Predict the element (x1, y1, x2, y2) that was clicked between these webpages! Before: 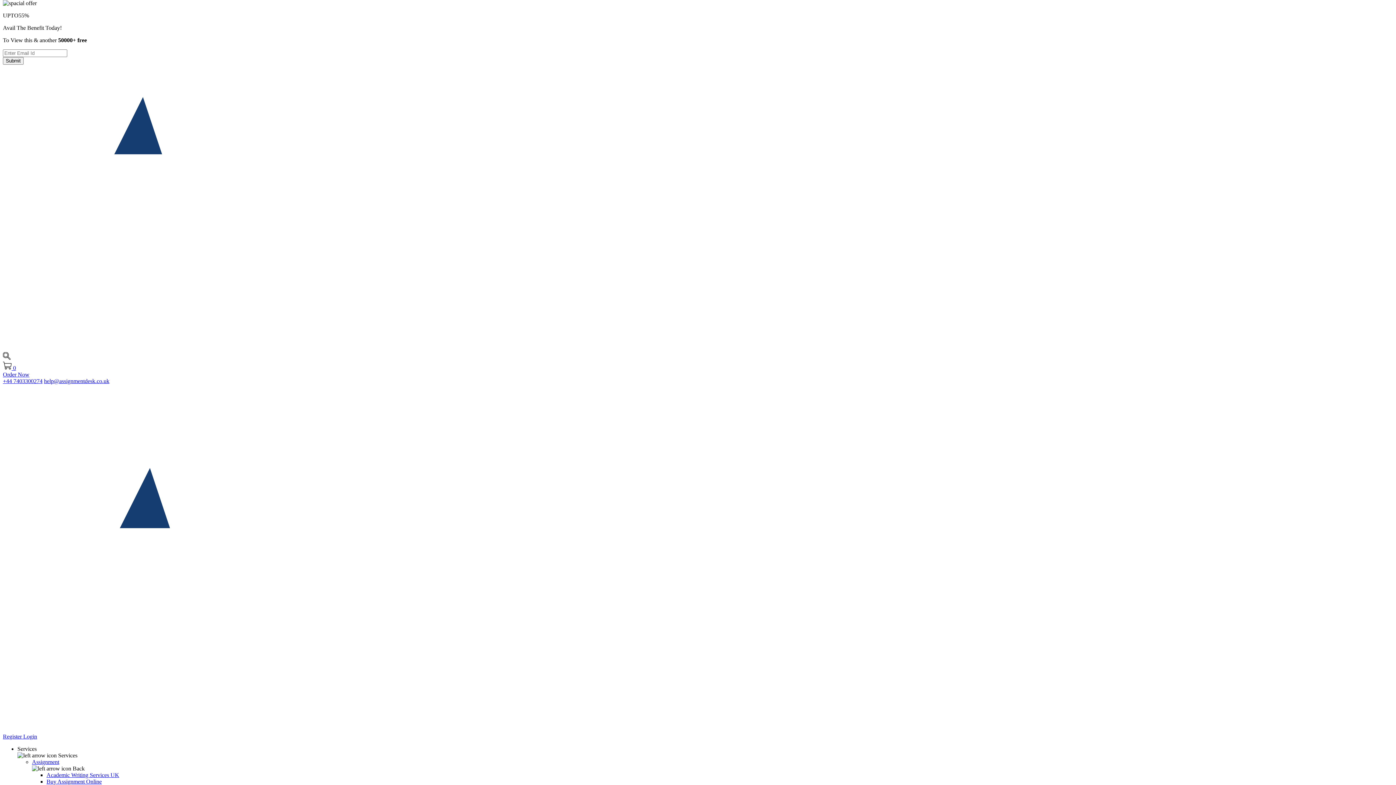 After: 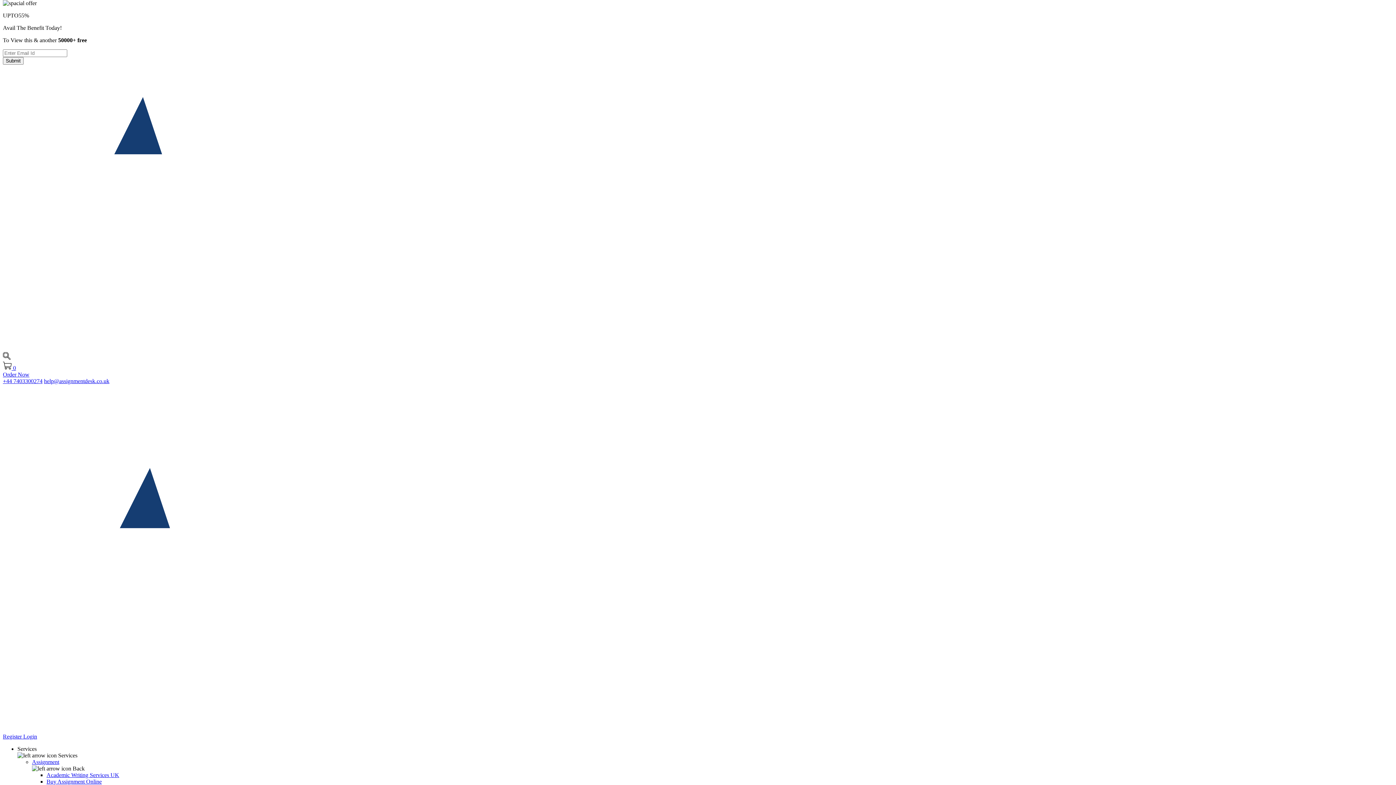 Action: bbox: (2, 378, 42, 384) label: call